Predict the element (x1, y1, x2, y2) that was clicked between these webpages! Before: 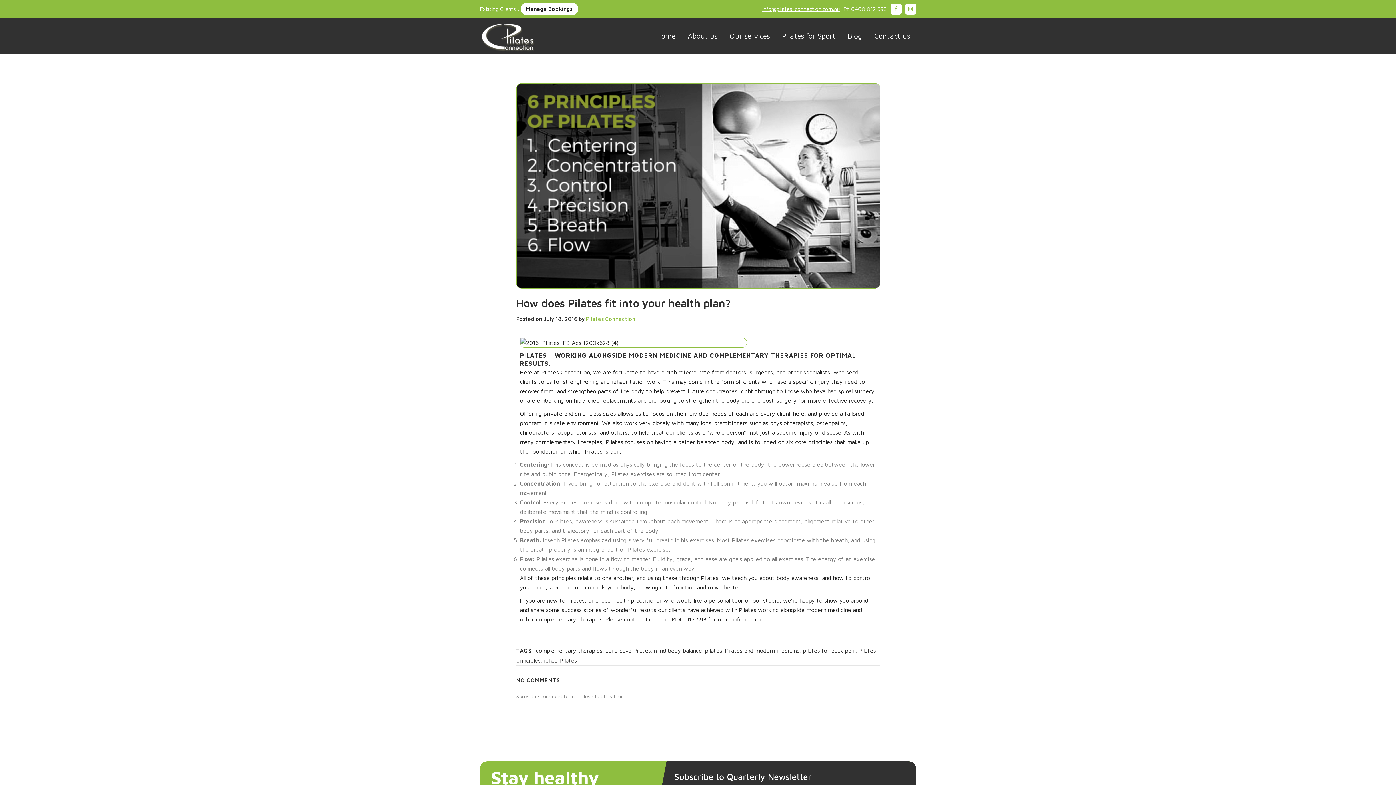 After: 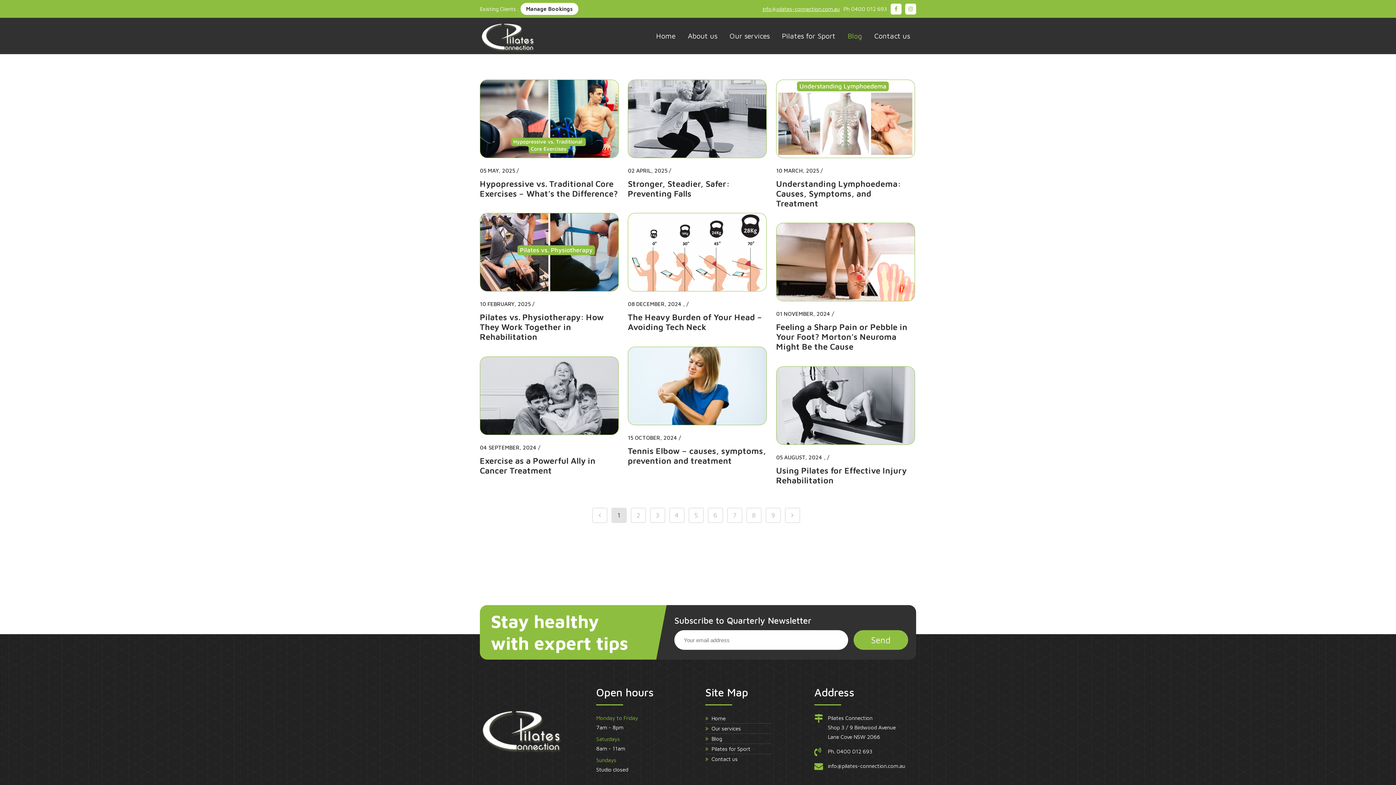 Action: bbox: (841, 17, 868, 54) label: Blog